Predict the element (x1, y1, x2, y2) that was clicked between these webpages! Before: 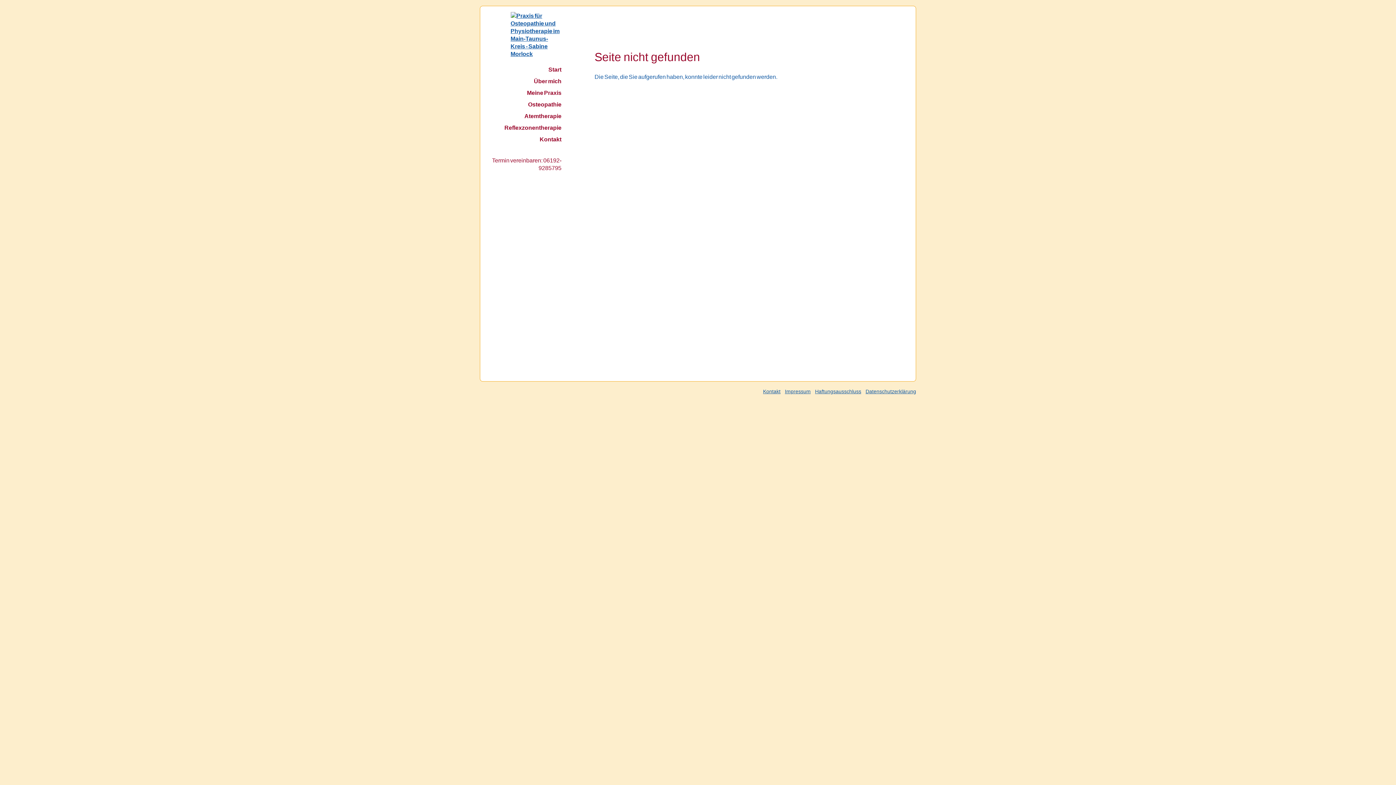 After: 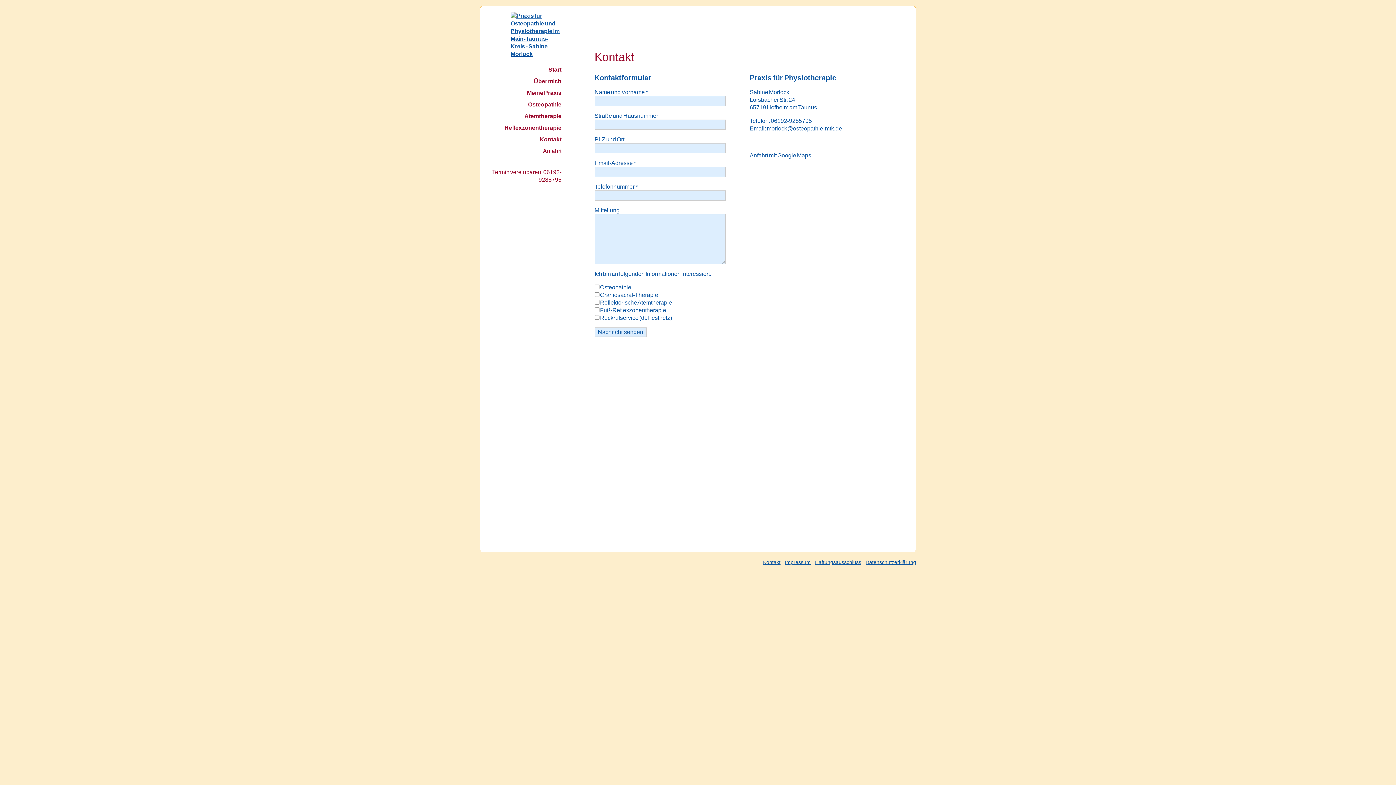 Action: label: Kontakt bbox: (763, 388, 780, 394)